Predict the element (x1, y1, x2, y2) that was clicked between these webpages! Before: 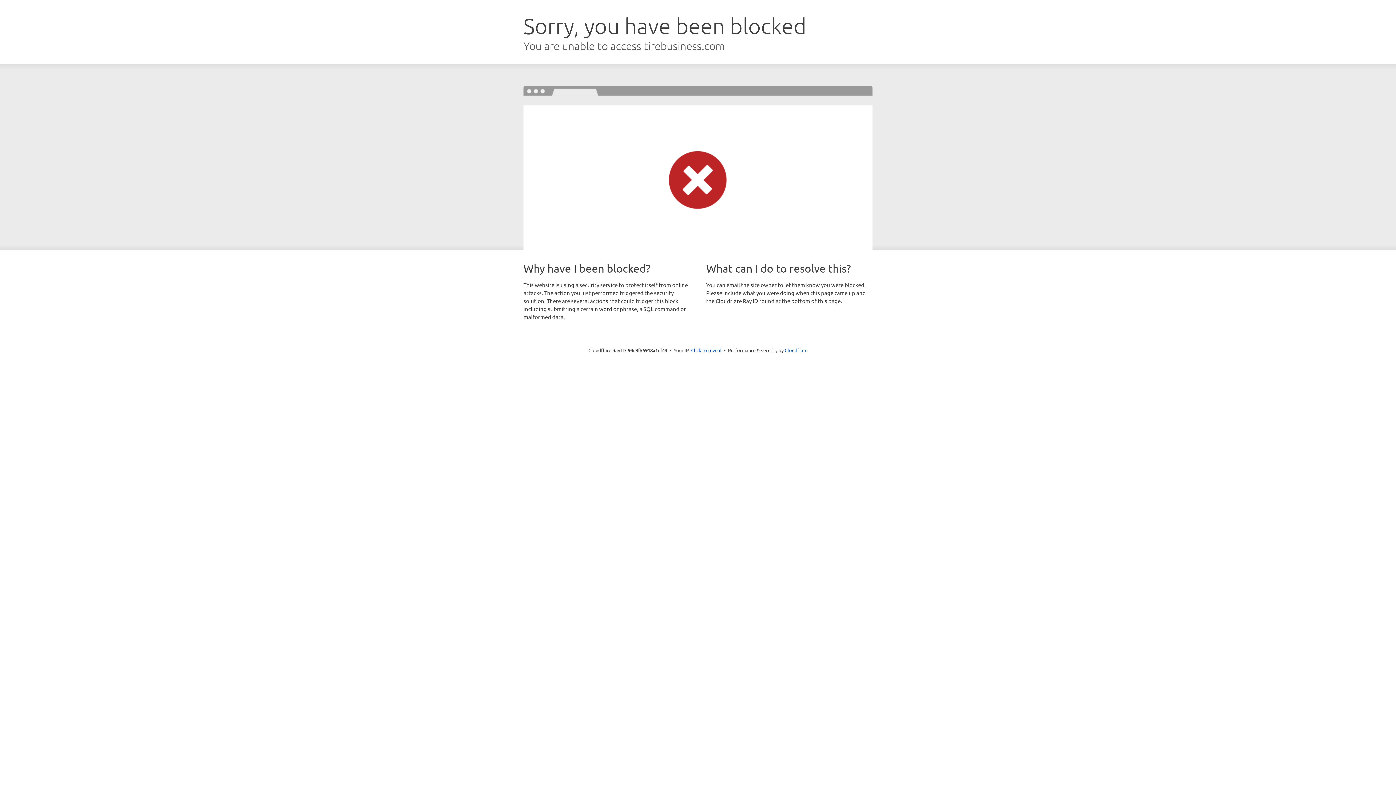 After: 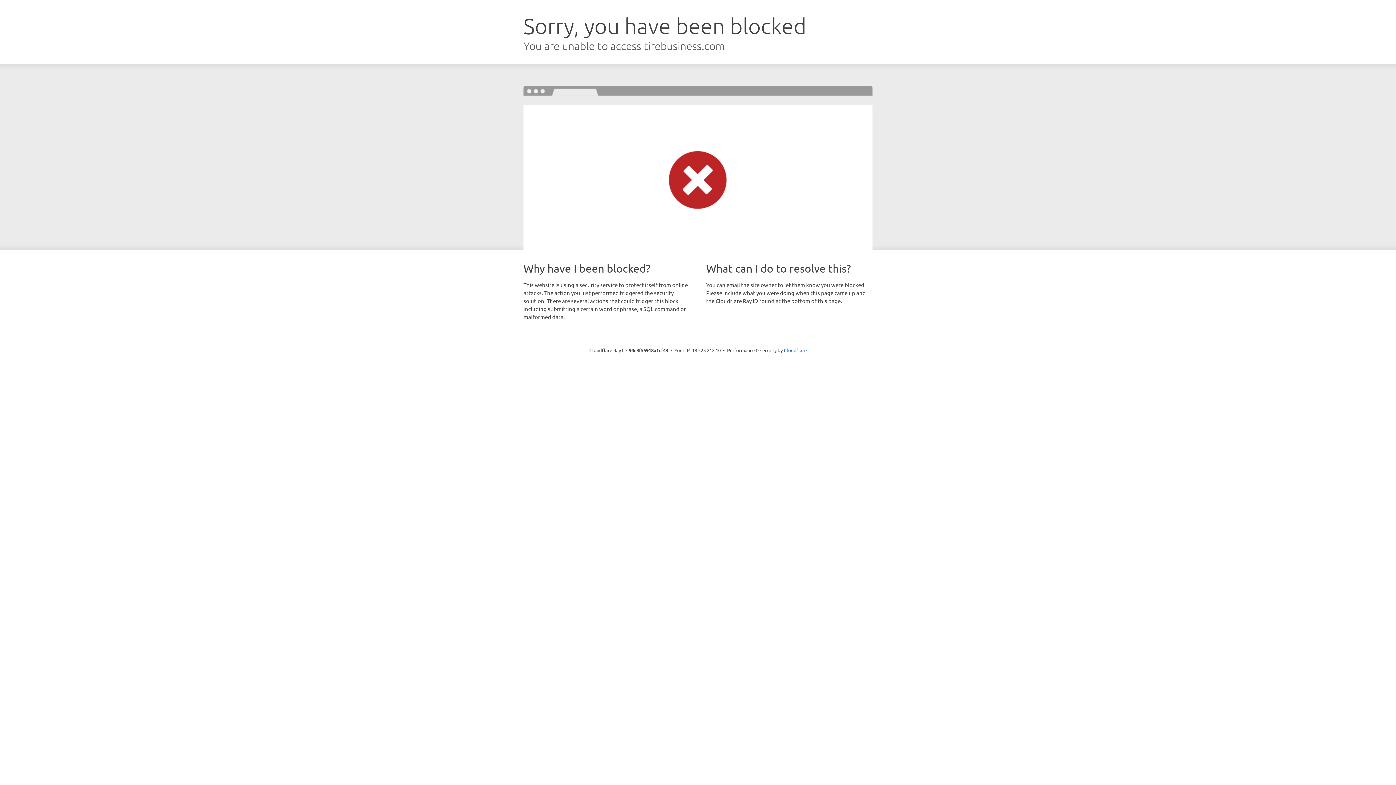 Action: label: Click to reveal bbox: (691, 346, 721, 353)